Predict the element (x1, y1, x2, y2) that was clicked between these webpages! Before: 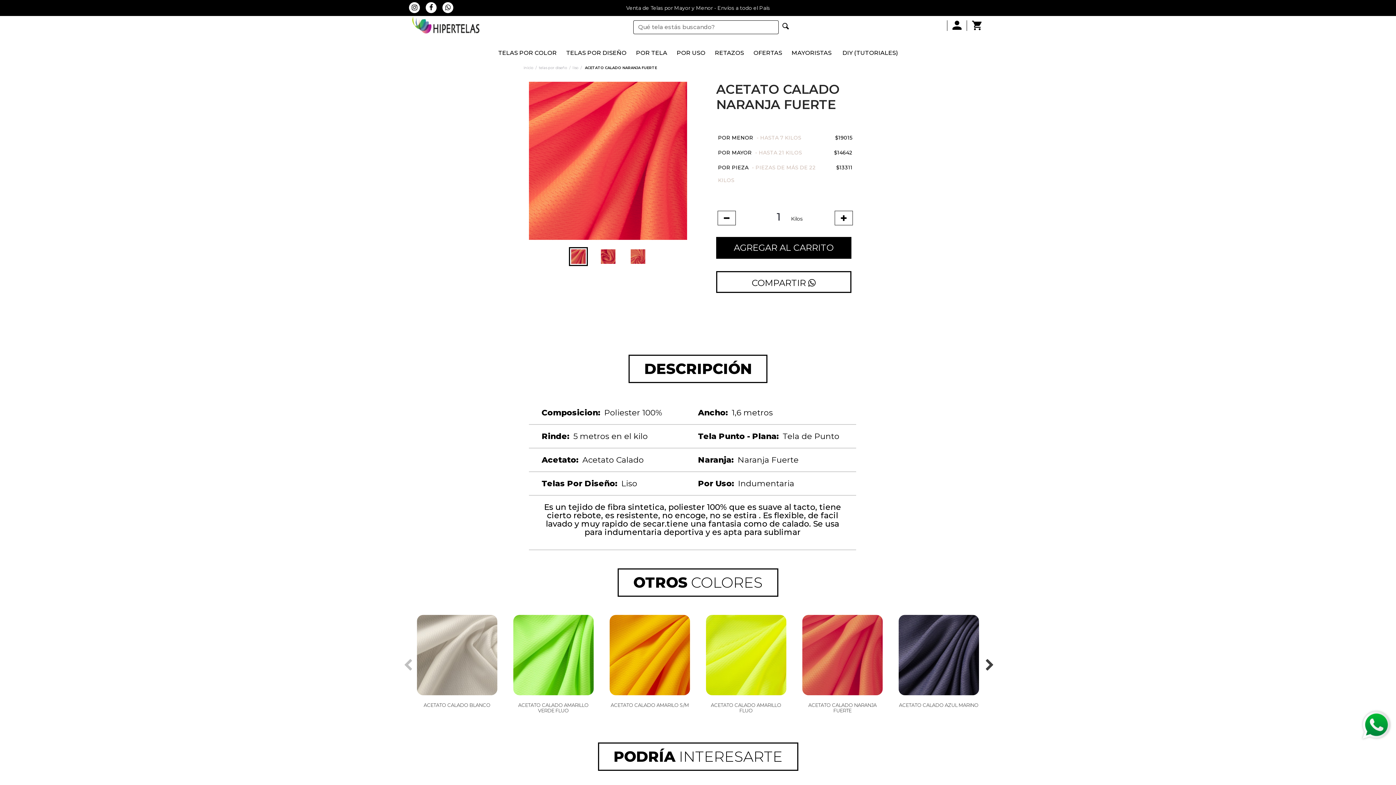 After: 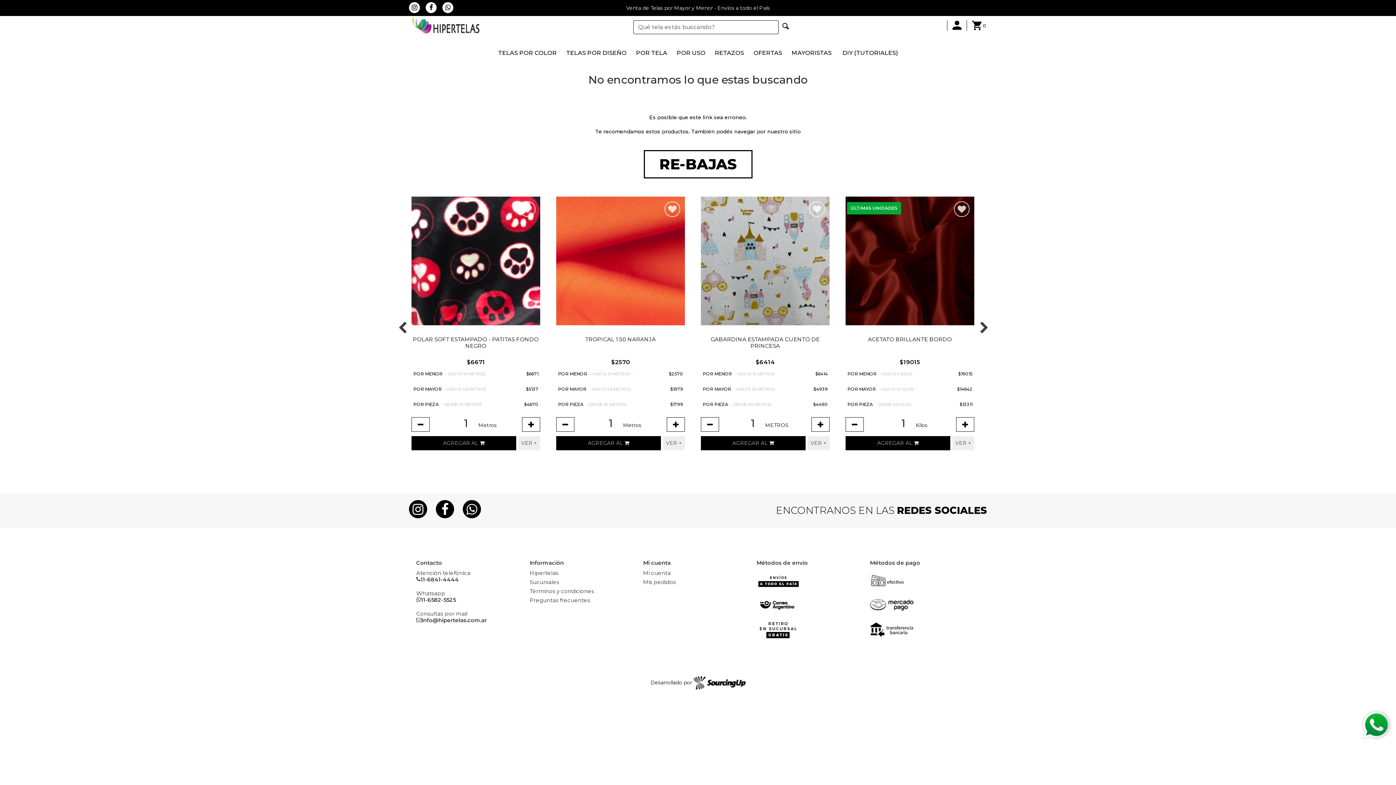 Action: bbox: (898, 615, 979, 695)